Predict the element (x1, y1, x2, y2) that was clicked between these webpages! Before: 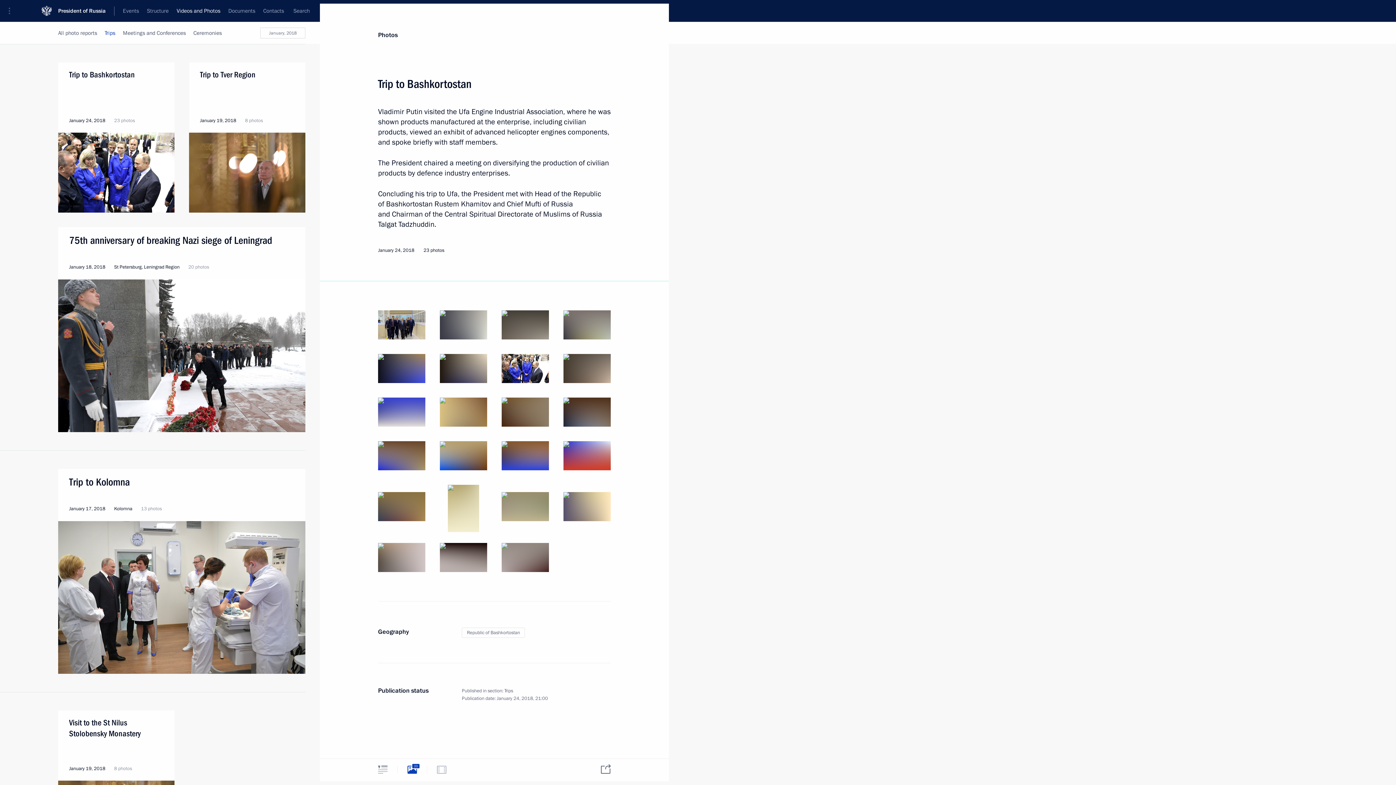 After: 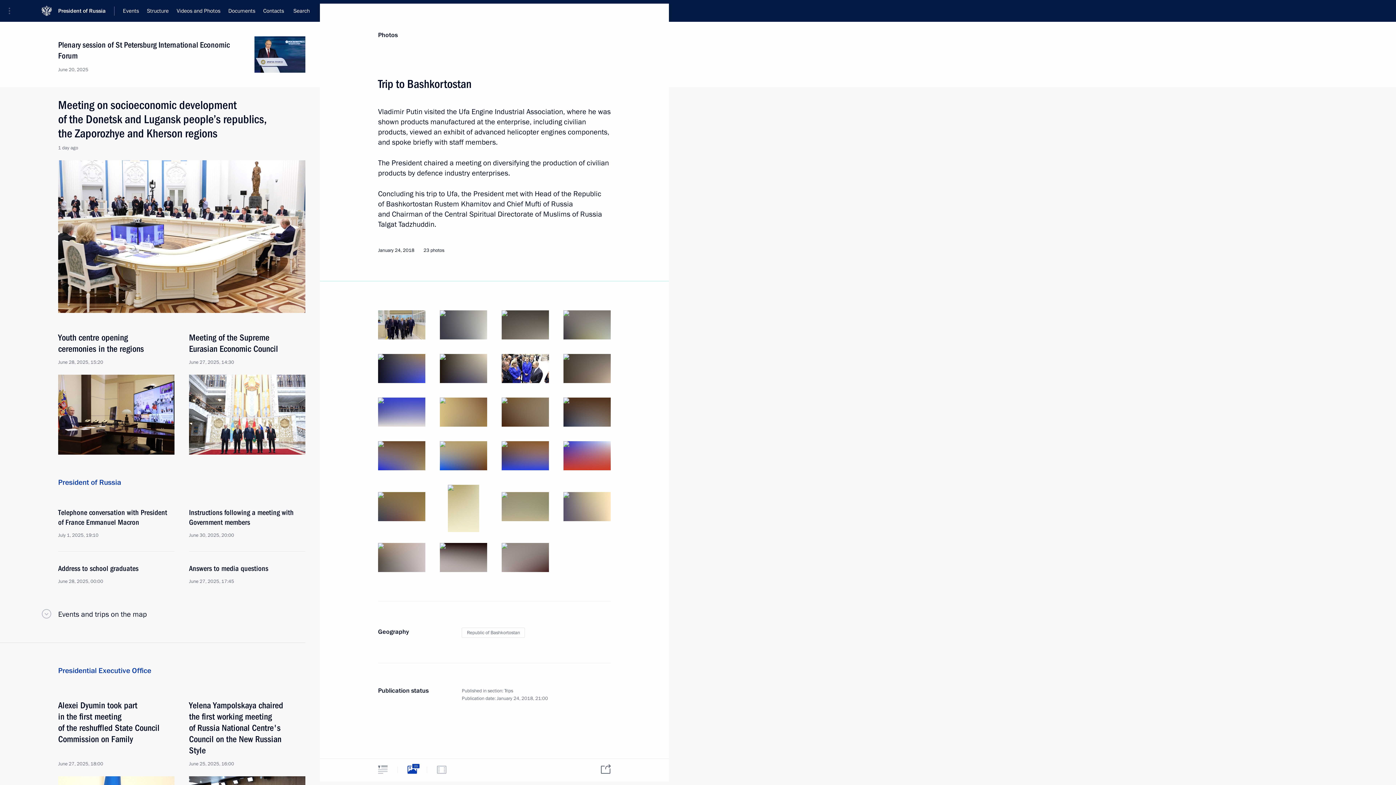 Action: bbox: (58, 0, 114, 21) label: President of Russia